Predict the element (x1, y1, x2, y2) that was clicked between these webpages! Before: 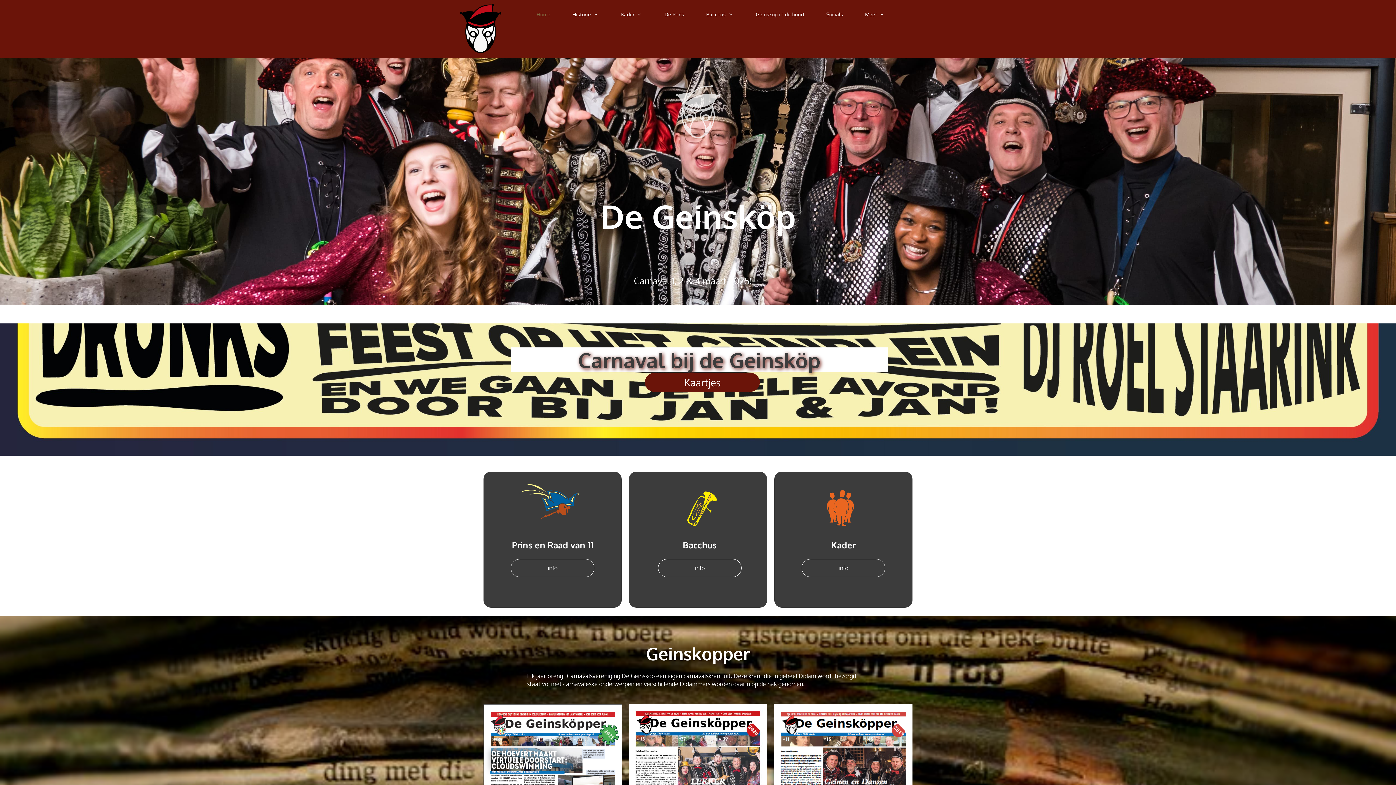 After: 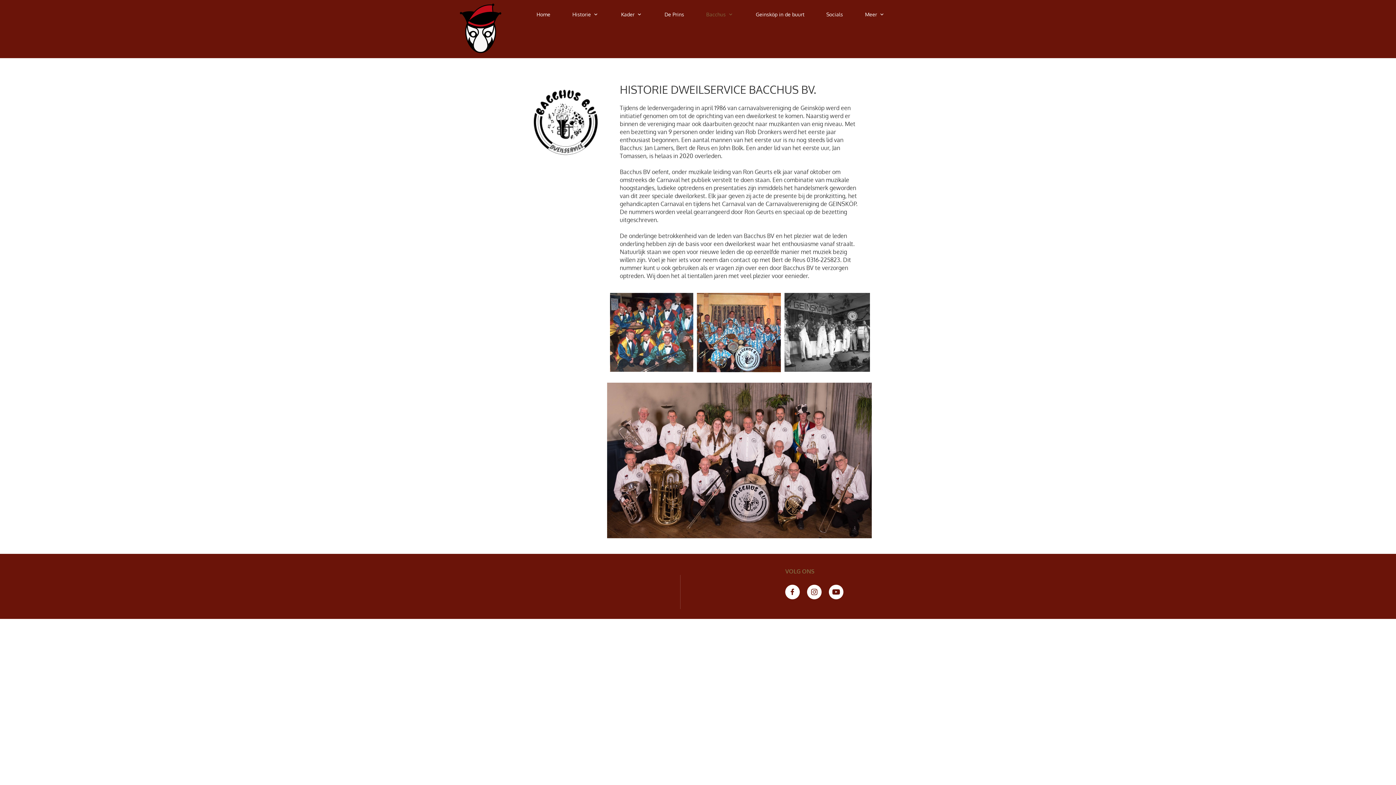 Action: label: info bbox: (658, 559, 741, 577)